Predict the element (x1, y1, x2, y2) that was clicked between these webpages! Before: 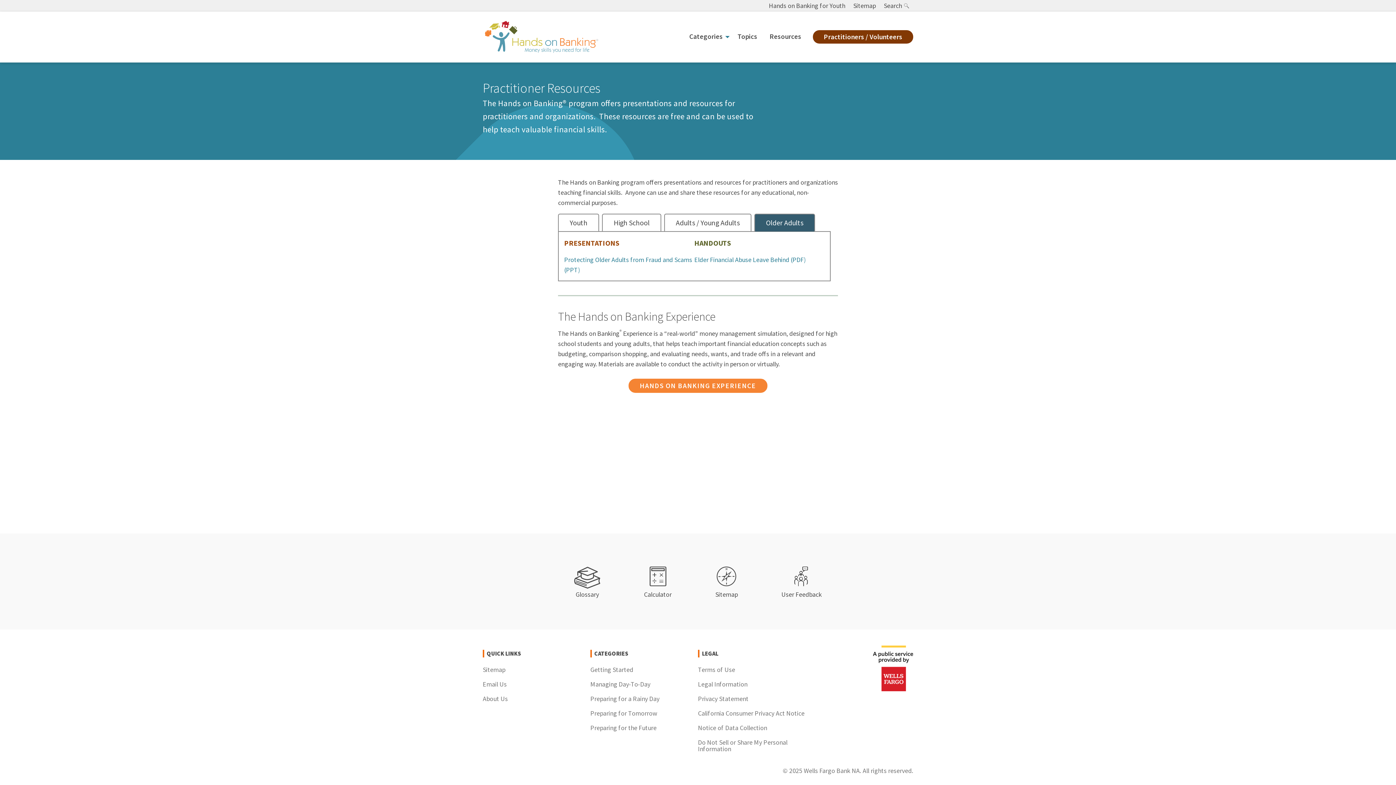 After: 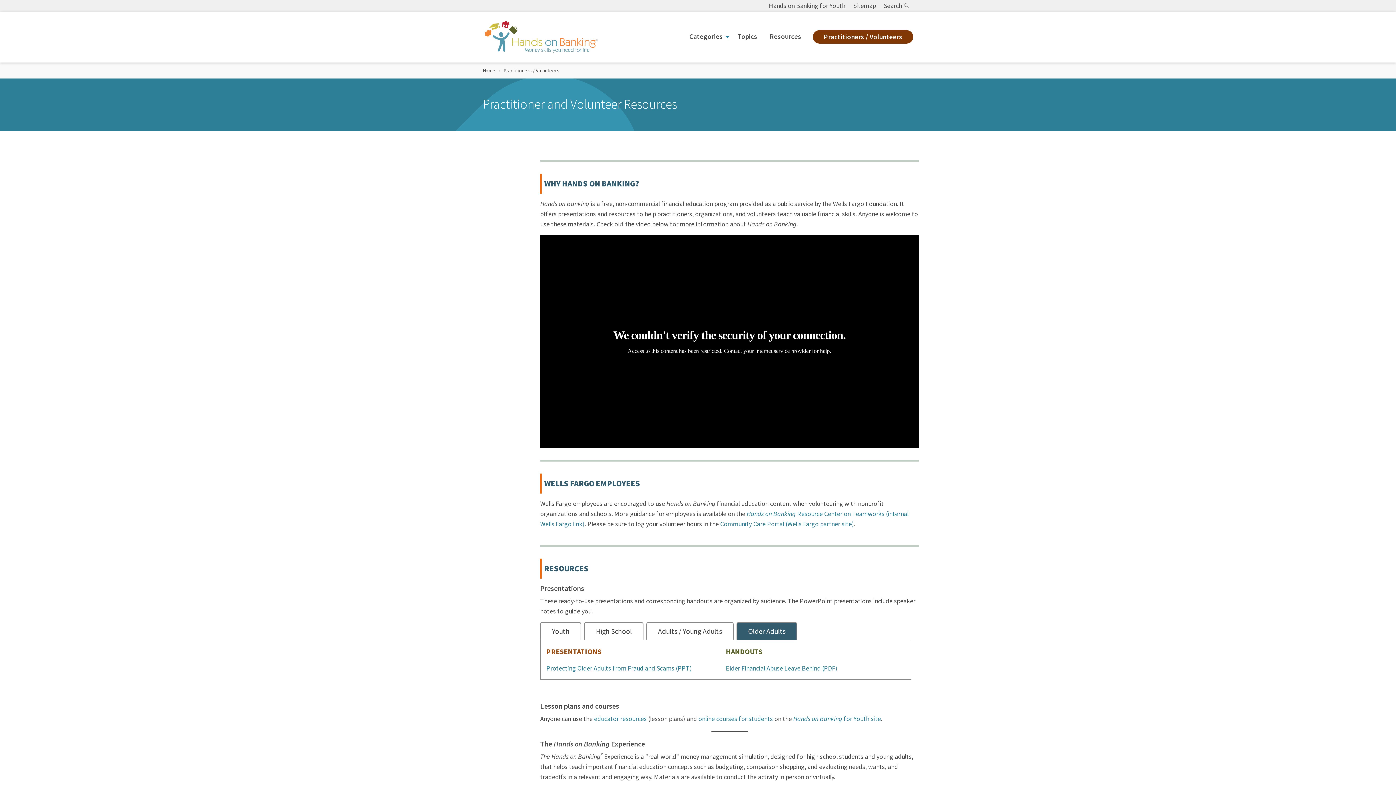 Action: bbox: (813, 30, 913, 43) label: Practitioners / Volunteers